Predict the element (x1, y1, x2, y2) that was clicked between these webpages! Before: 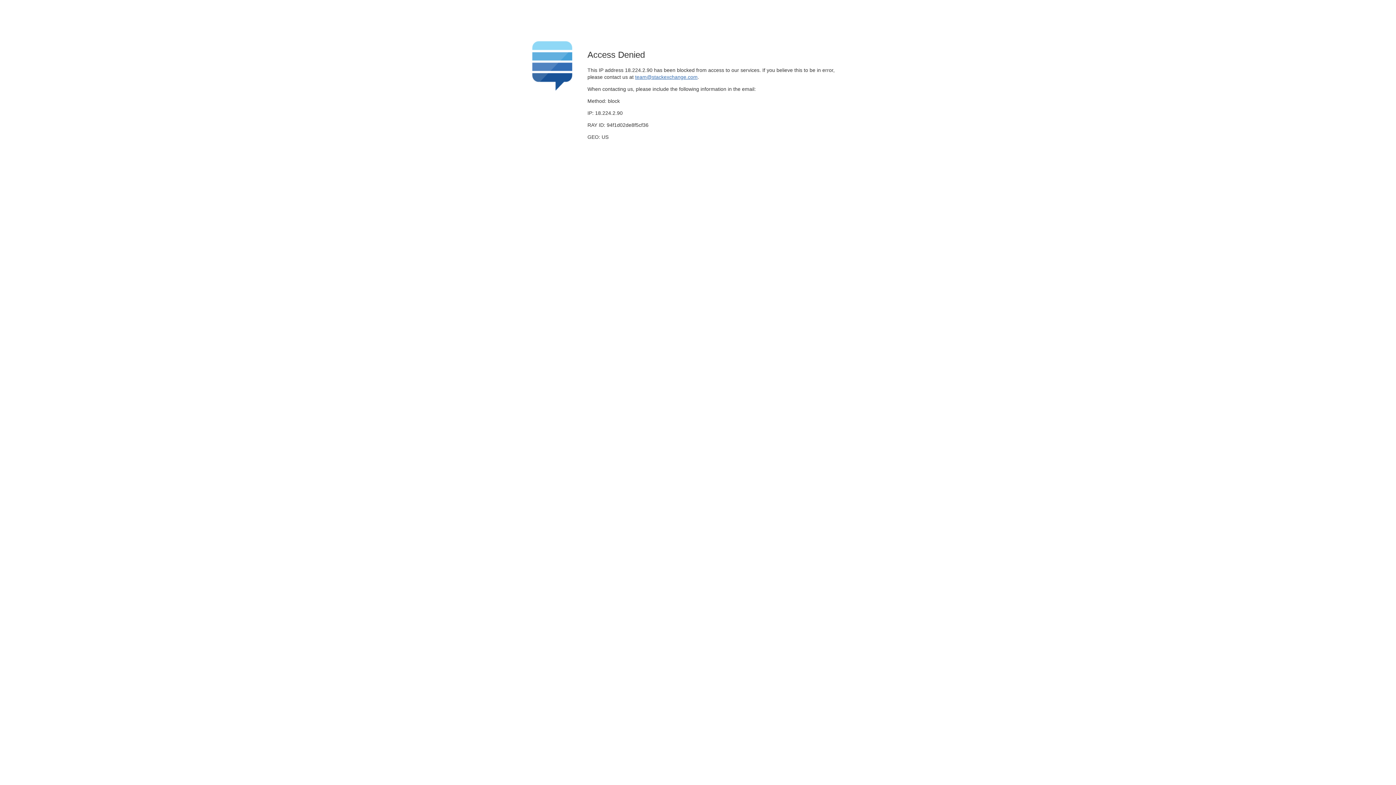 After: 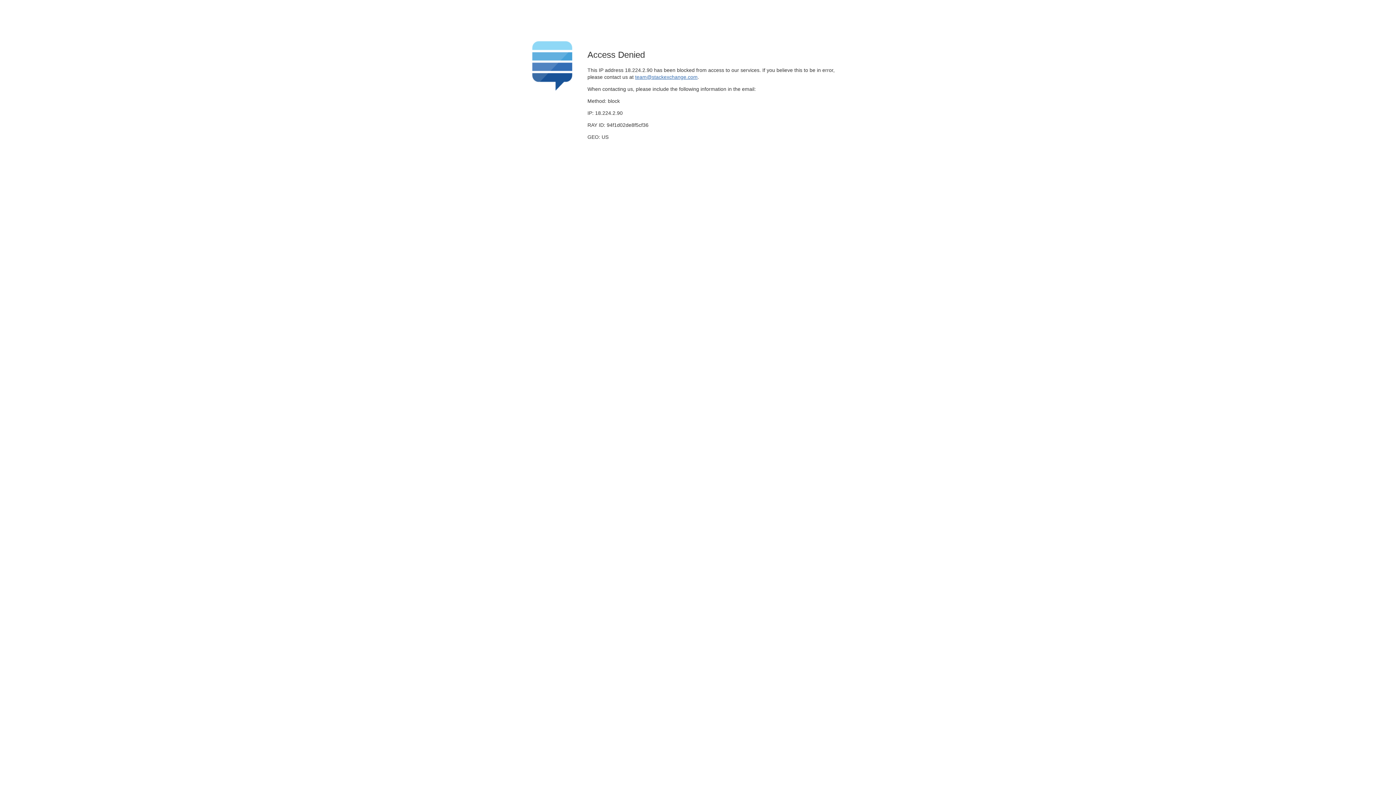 Action: bbox: (635, 74, 697, 79) label: team@stackexchange.com